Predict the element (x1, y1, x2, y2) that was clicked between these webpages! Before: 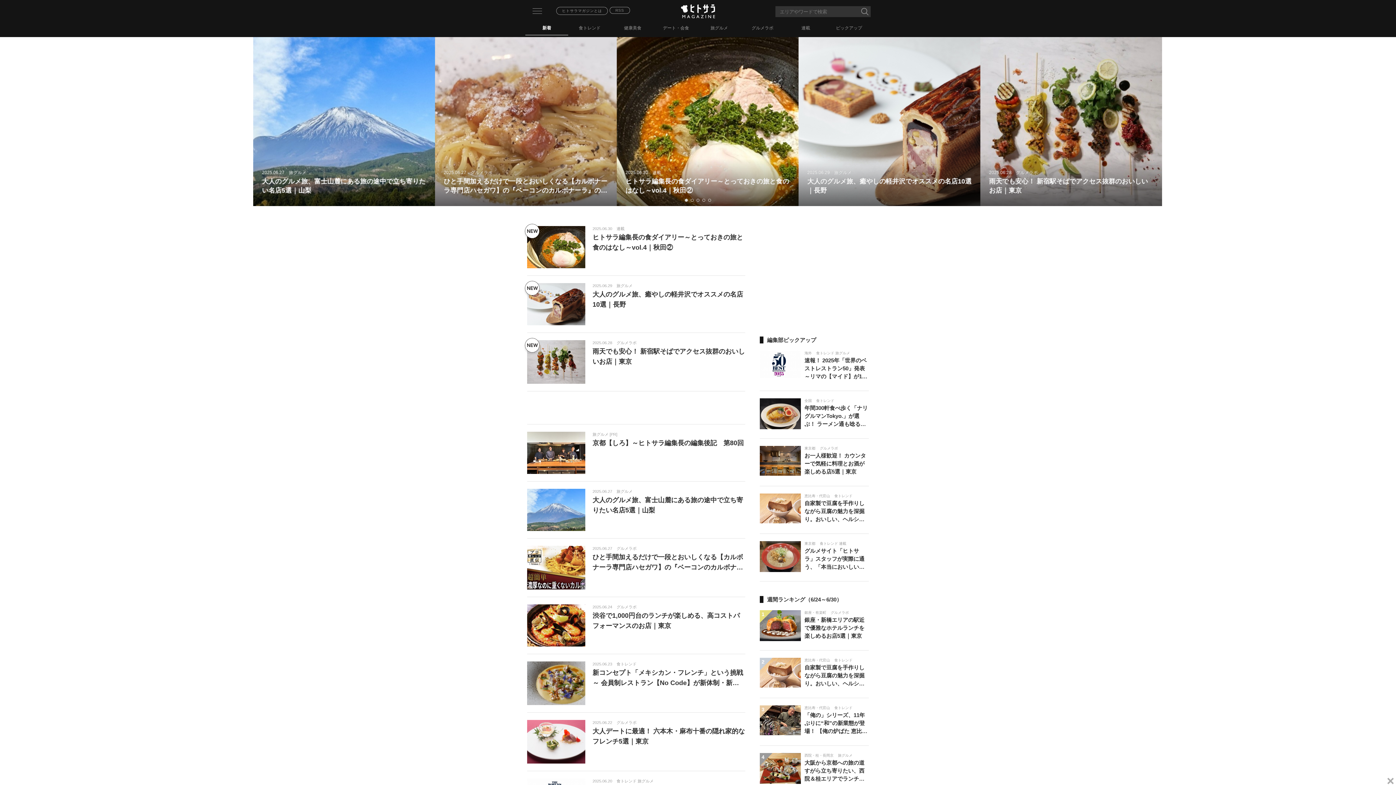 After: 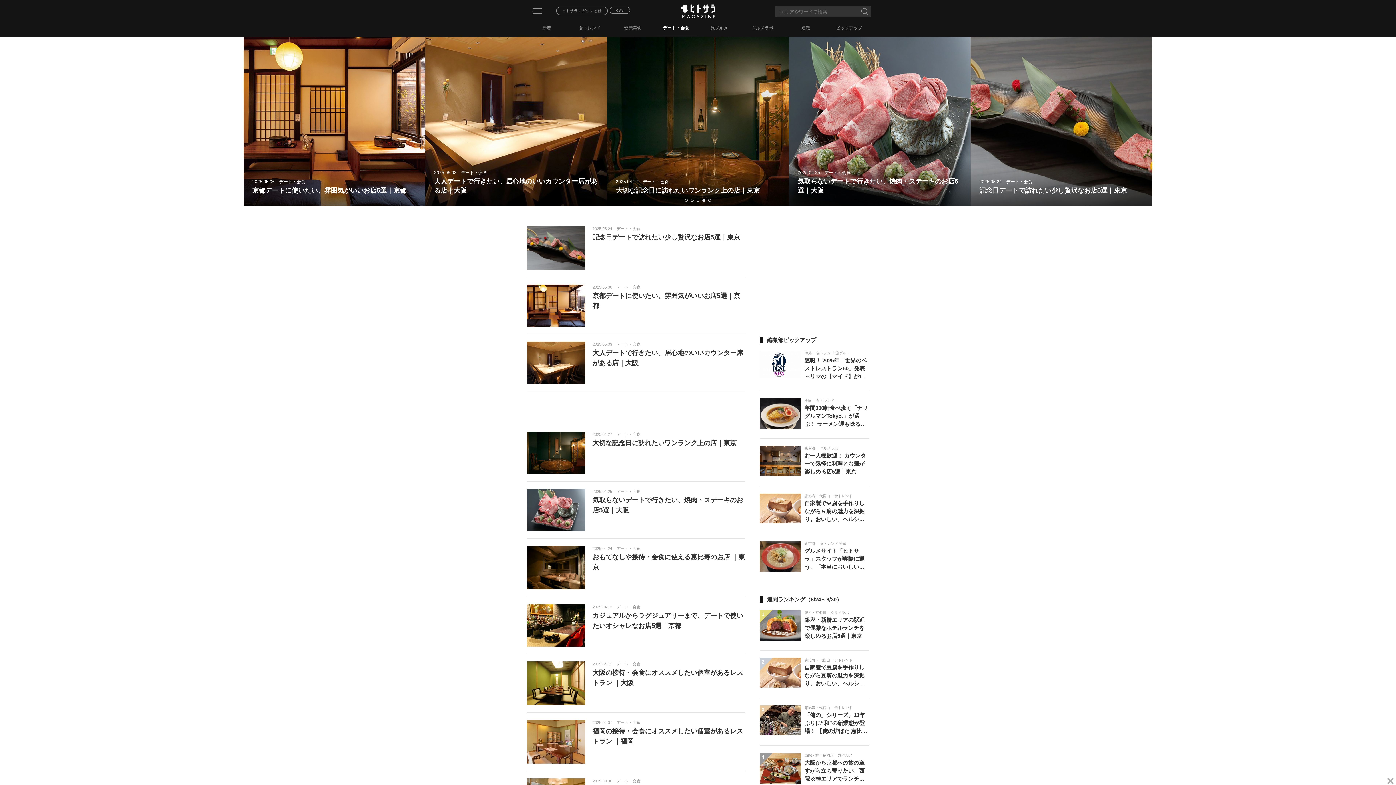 Action: label: デート・会食 bbox: (654, 21, 697, 34)